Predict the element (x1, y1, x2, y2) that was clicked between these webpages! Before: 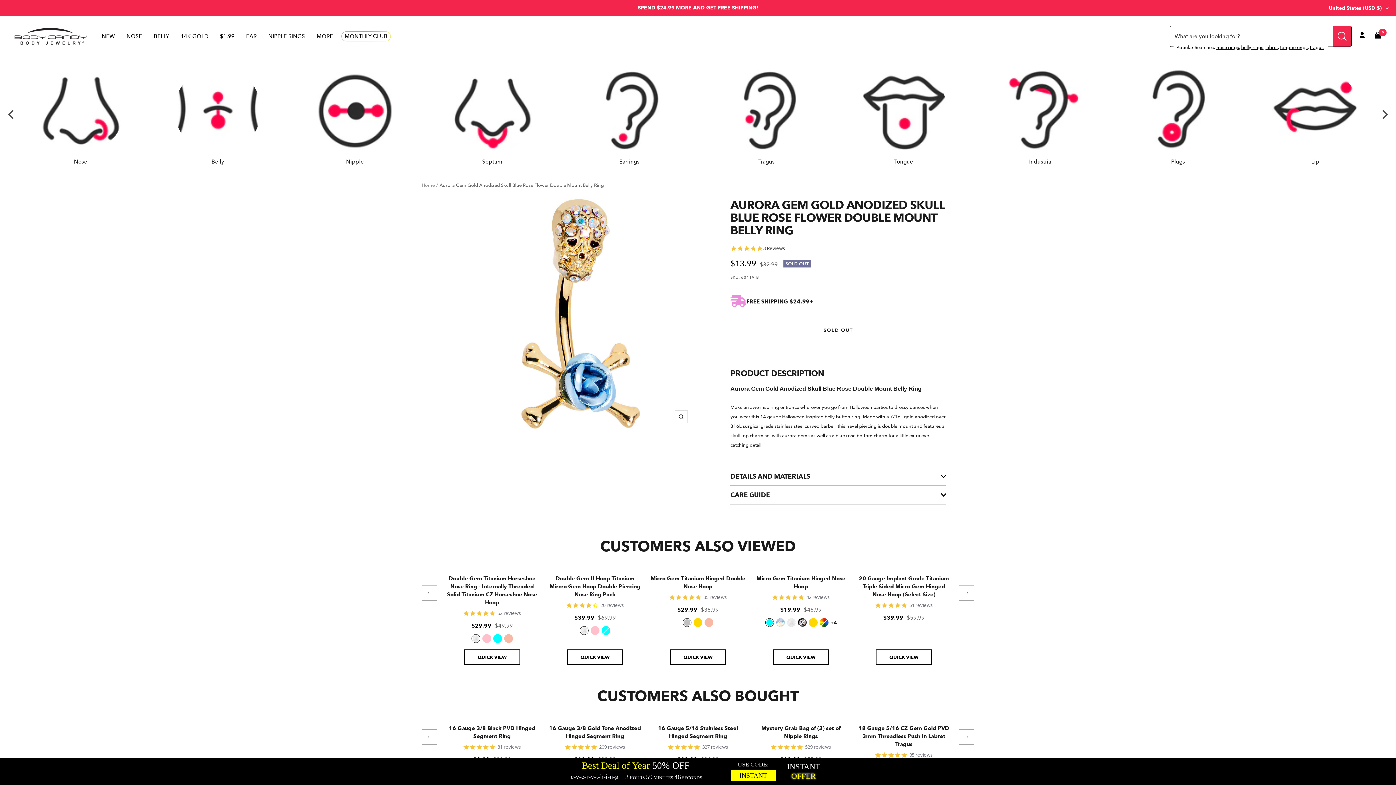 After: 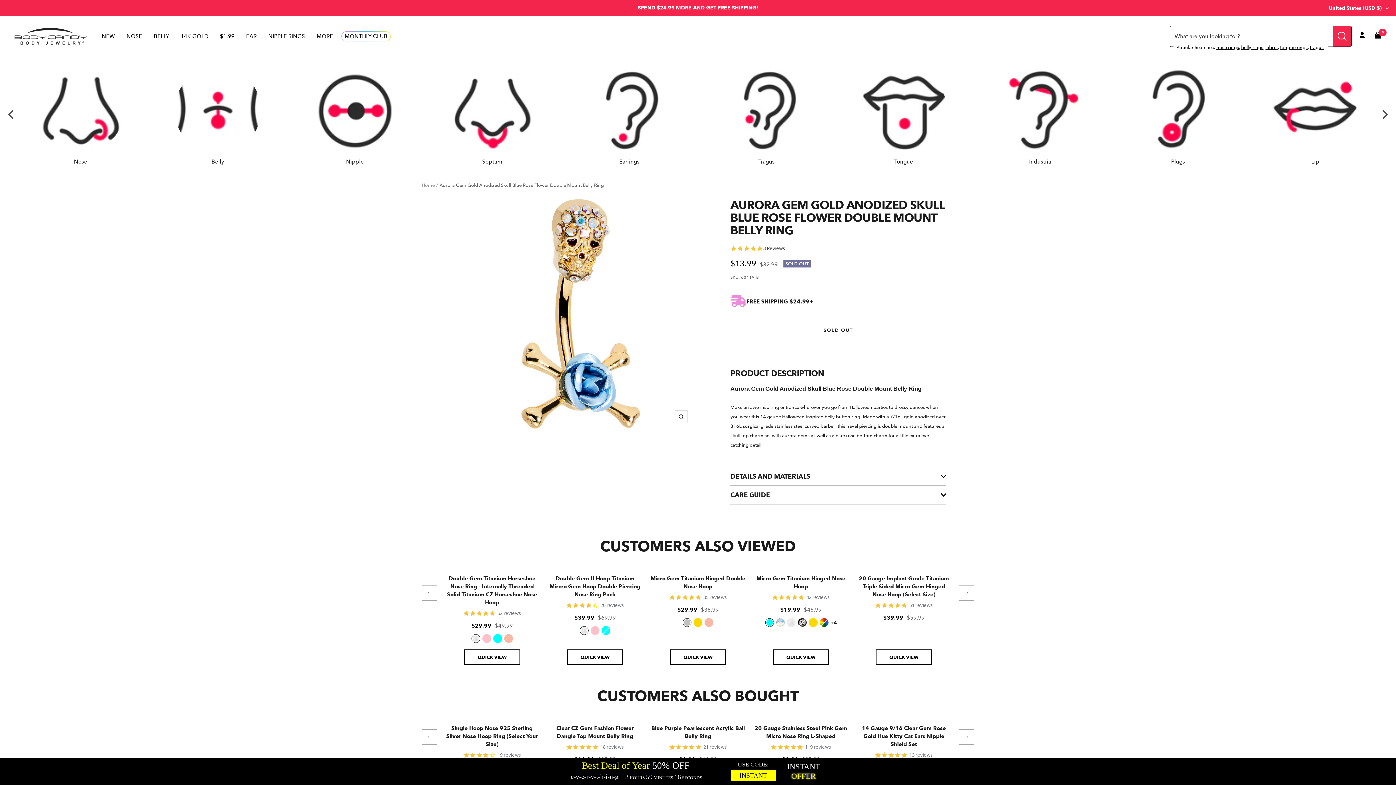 Action: bbox: (421, 729, 437, 745) label: Previous slide